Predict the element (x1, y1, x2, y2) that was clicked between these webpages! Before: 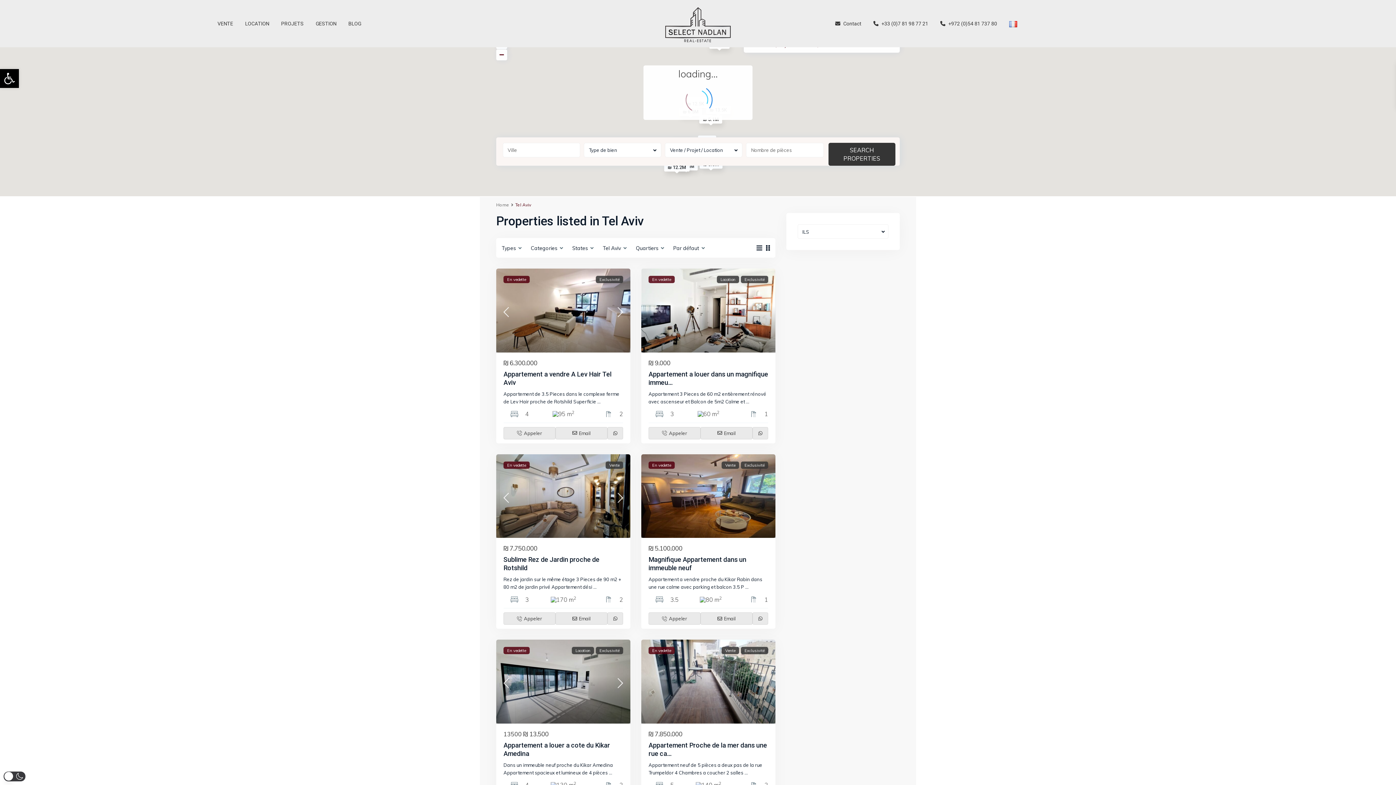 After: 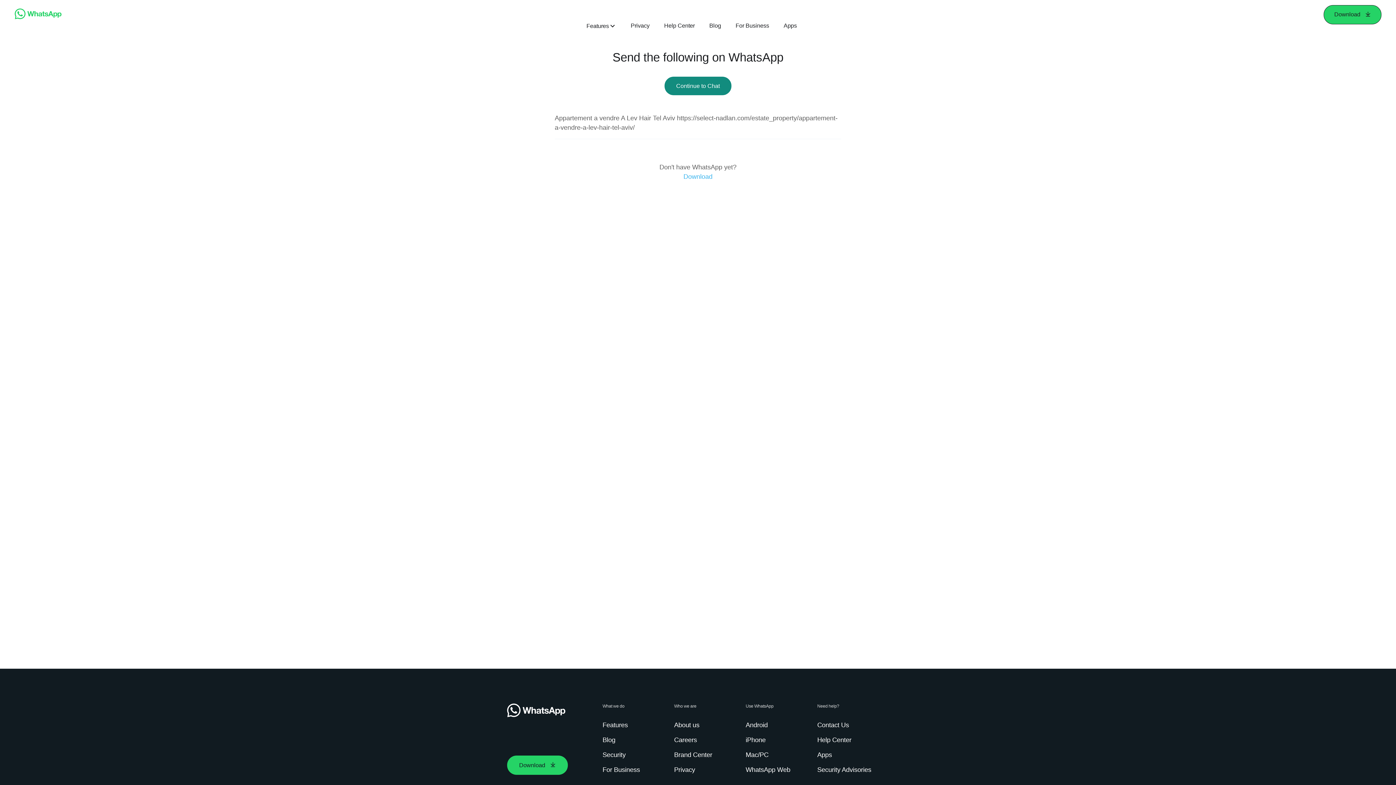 Action: bbox: (613, 429, 617, 437)